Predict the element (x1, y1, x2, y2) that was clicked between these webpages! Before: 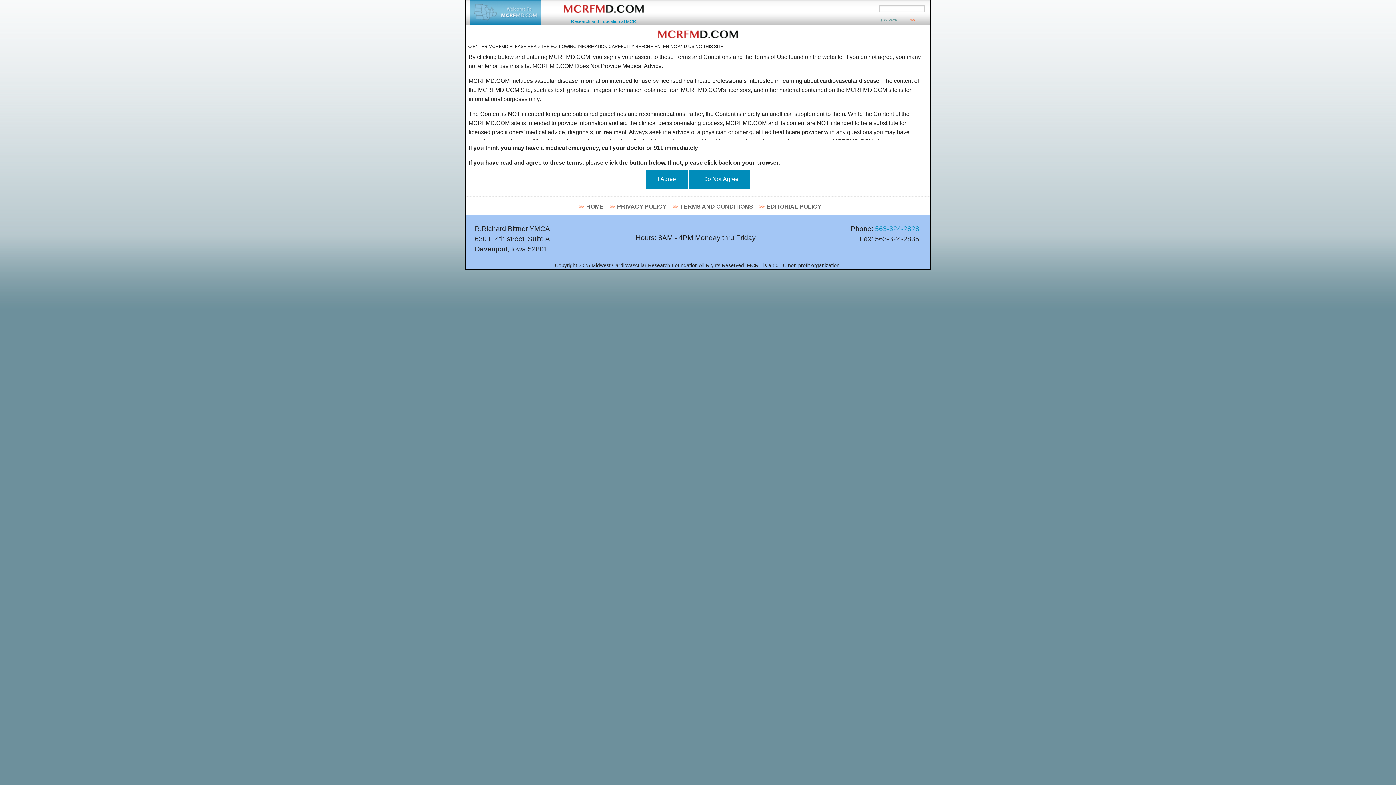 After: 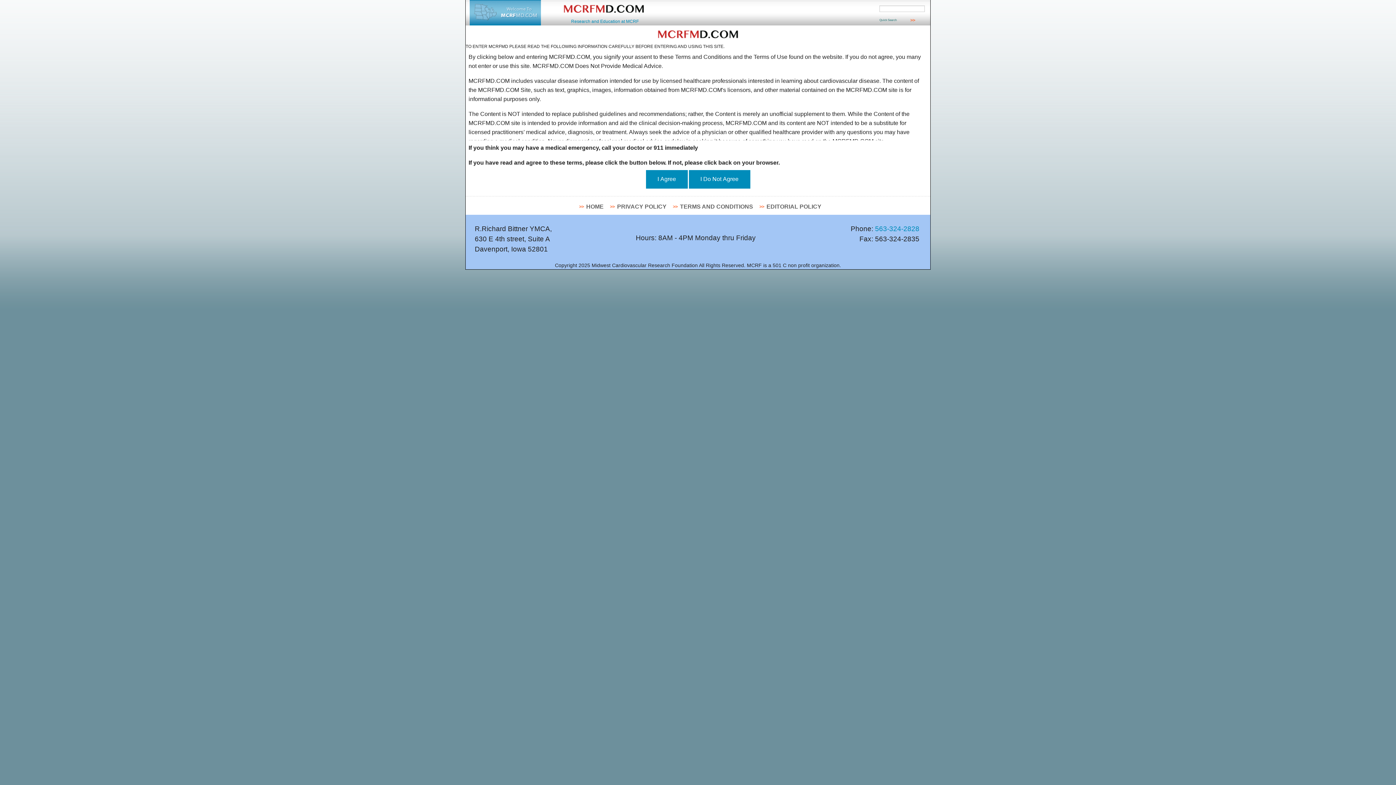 Action: bbox: (469, 19, 541, 24)